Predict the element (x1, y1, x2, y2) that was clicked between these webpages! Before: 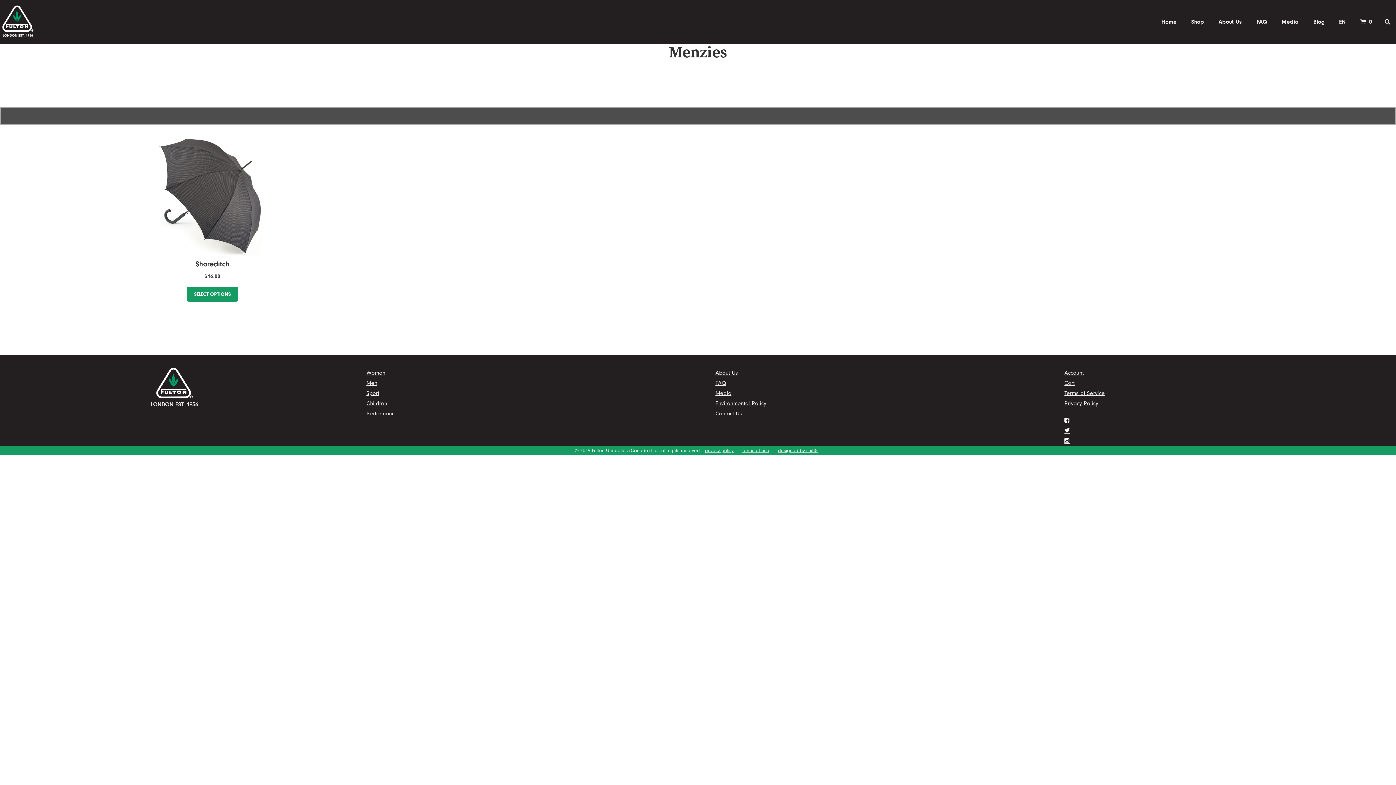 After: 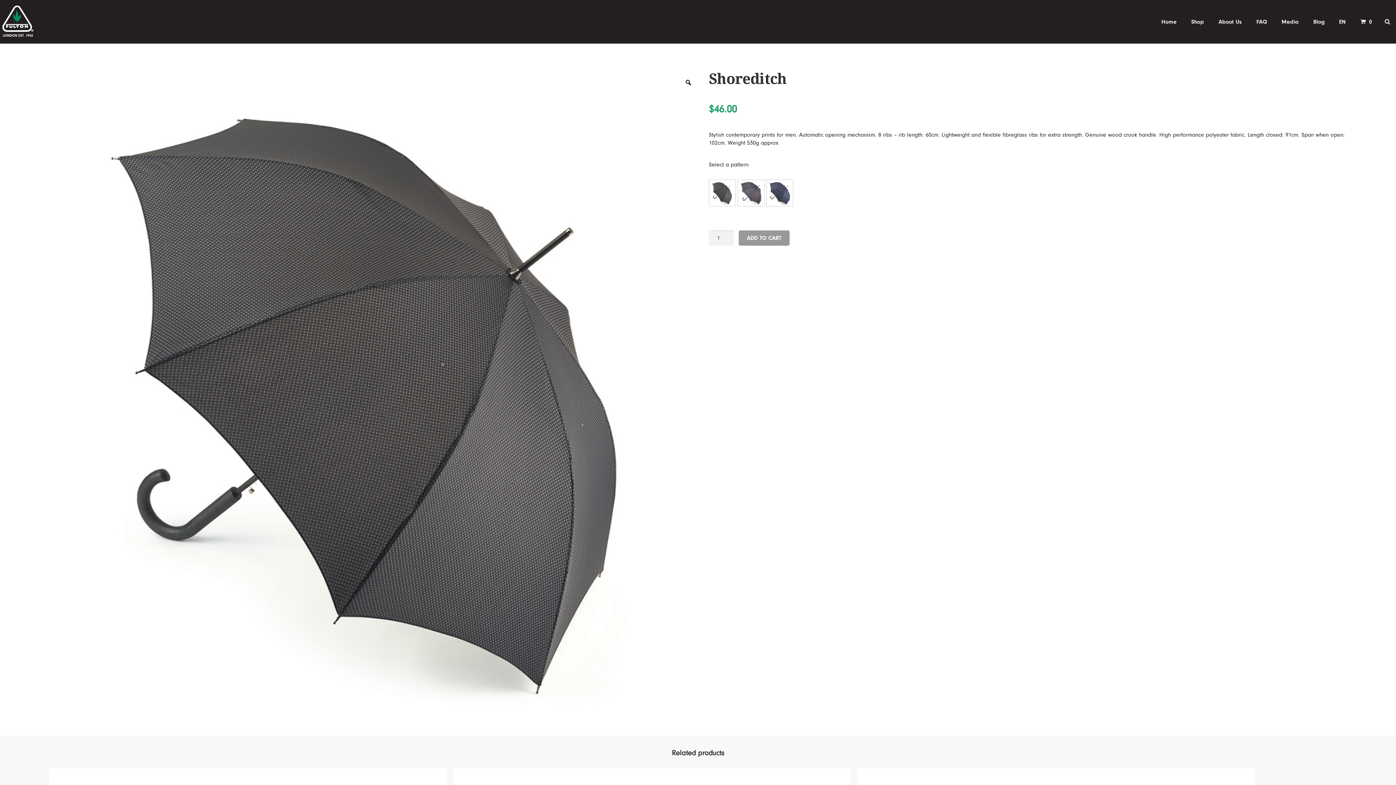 Action: label: Shoreditch
$46.00 bbox: (0, 129, 424, 281)